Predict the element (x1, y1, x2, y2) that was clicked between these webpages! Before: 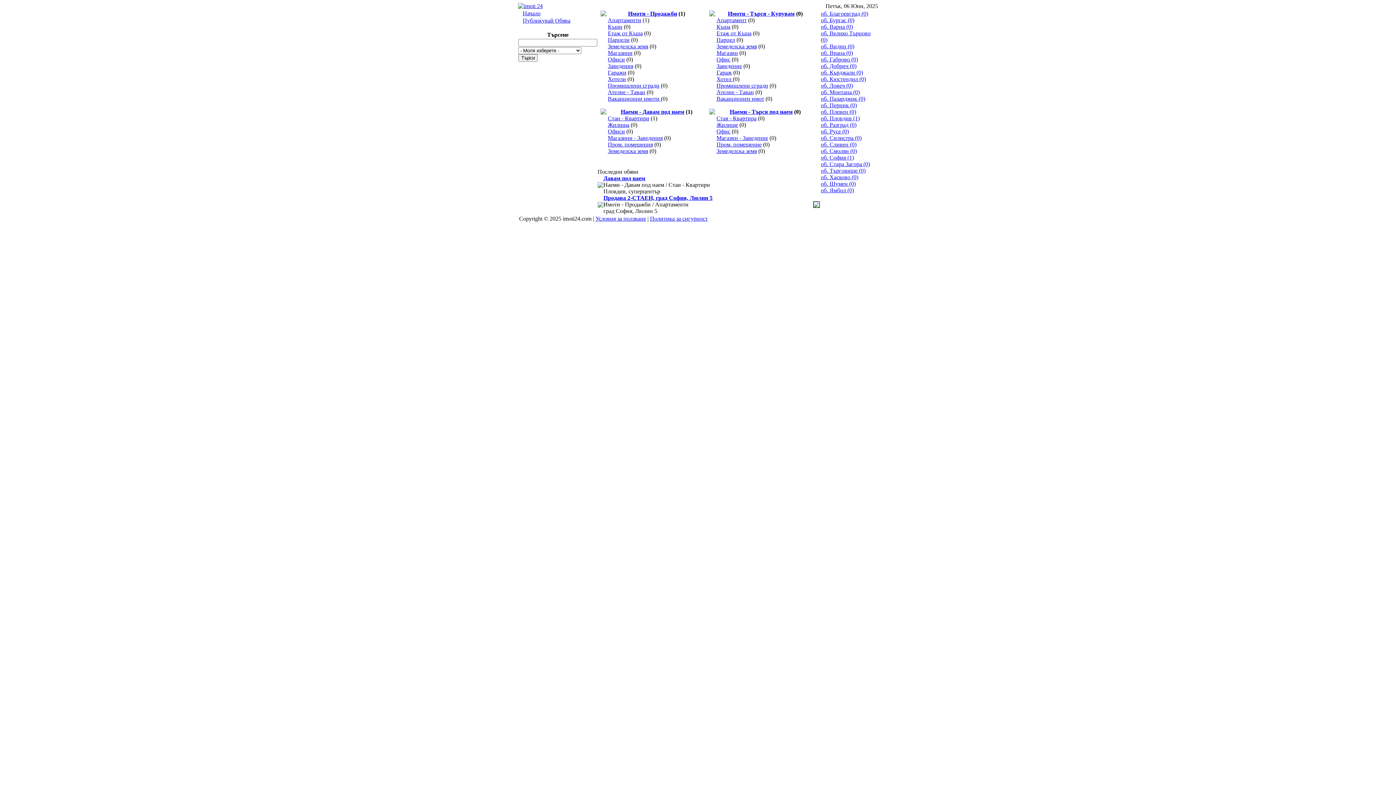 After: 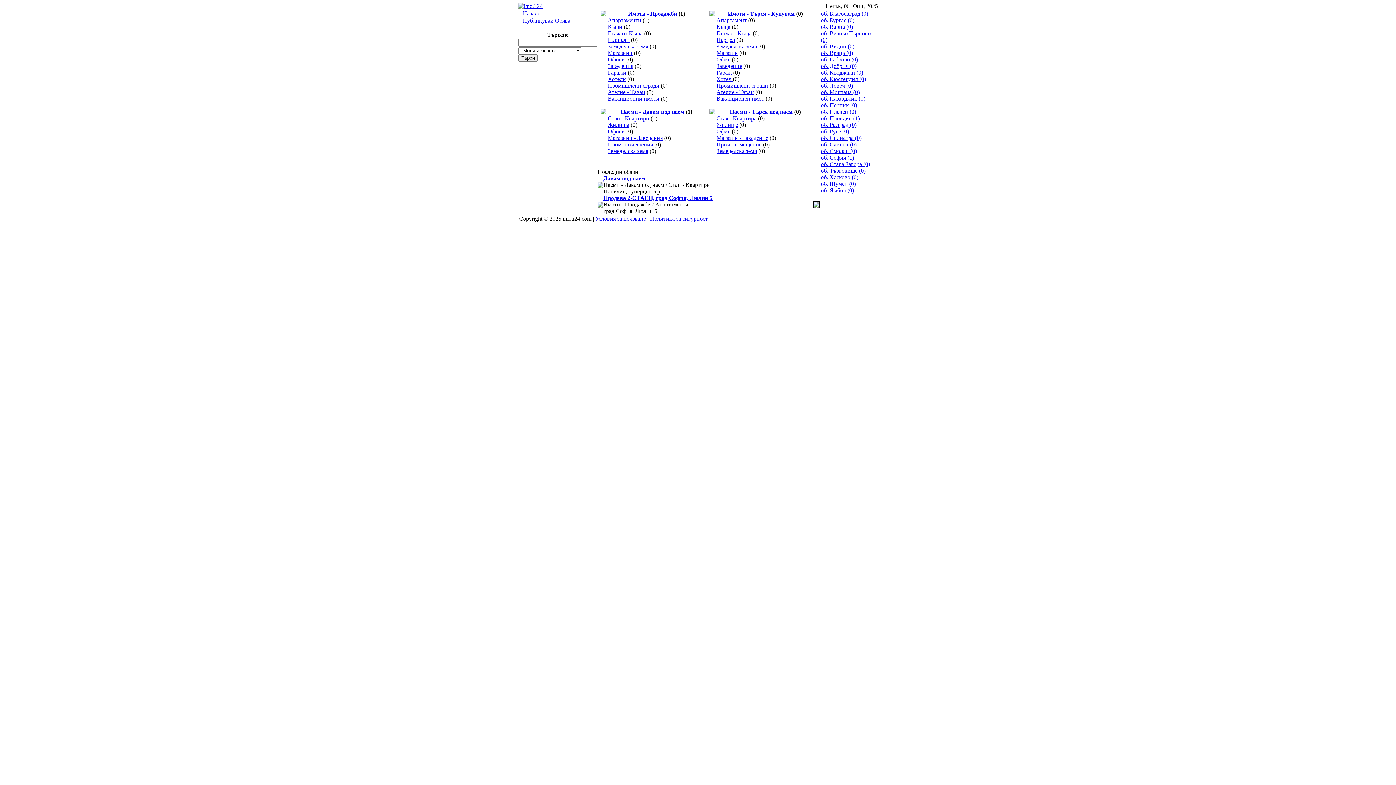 Action: bbox: (608, 49, 632, 56) label: Магазини